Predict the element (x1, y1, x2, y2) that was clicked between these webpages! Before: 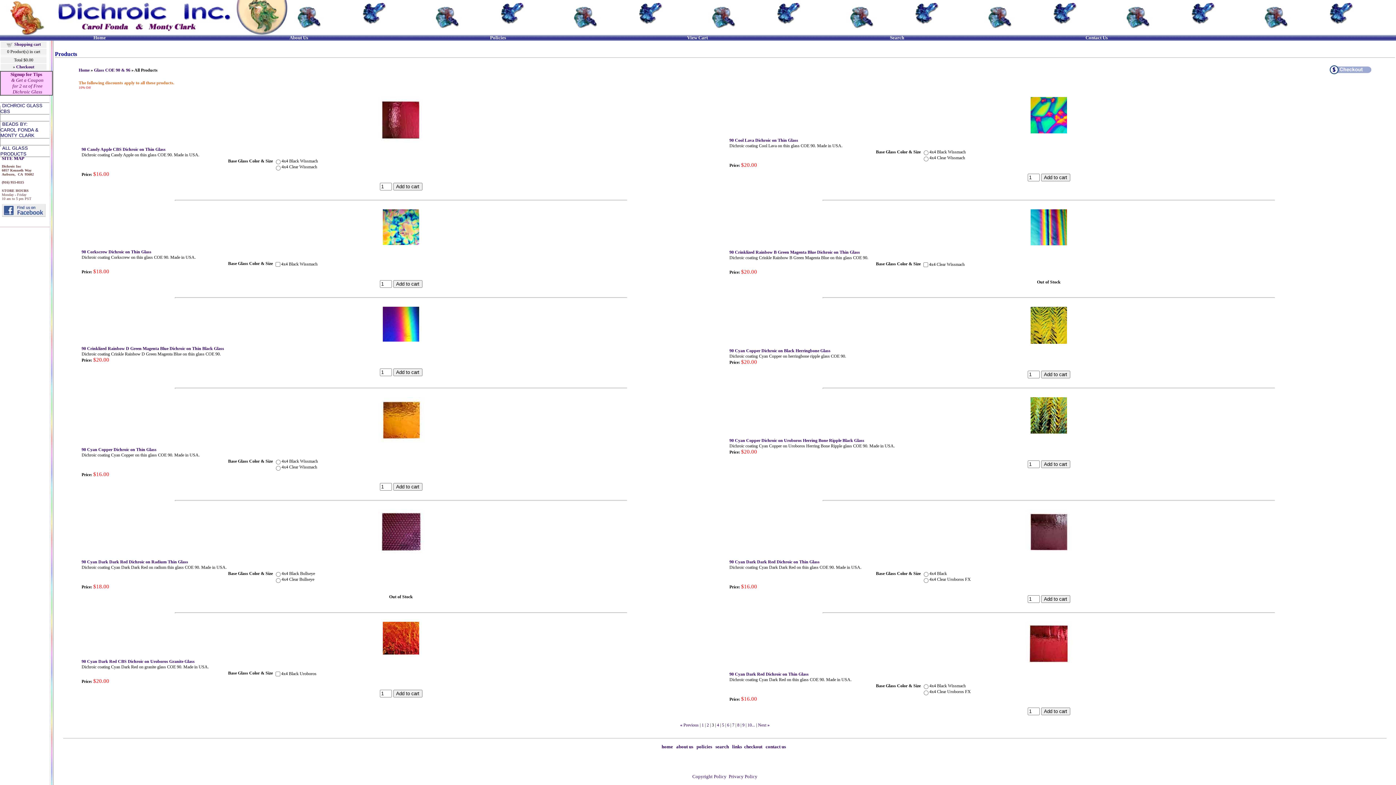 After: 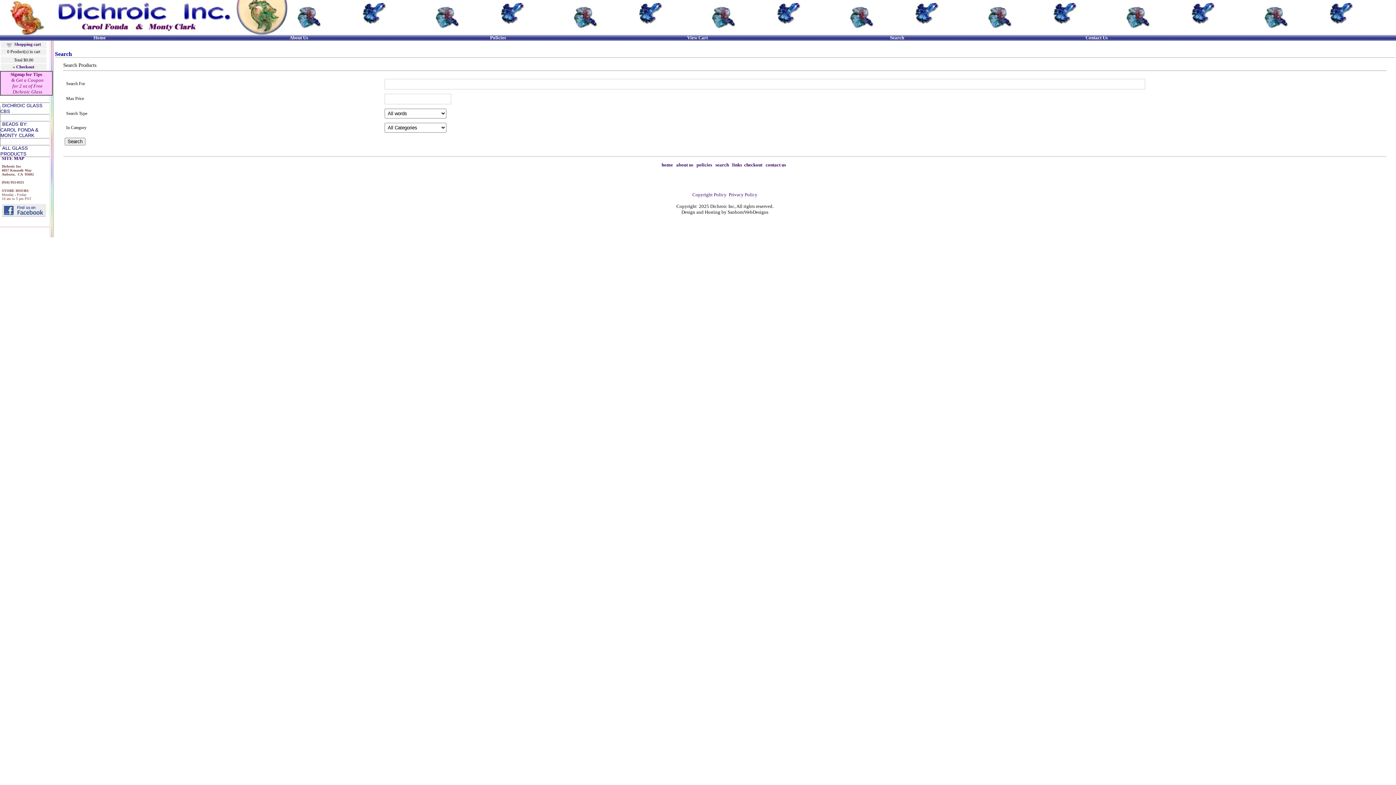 Action: label: Search bbox: (890, 35, 904, 40)